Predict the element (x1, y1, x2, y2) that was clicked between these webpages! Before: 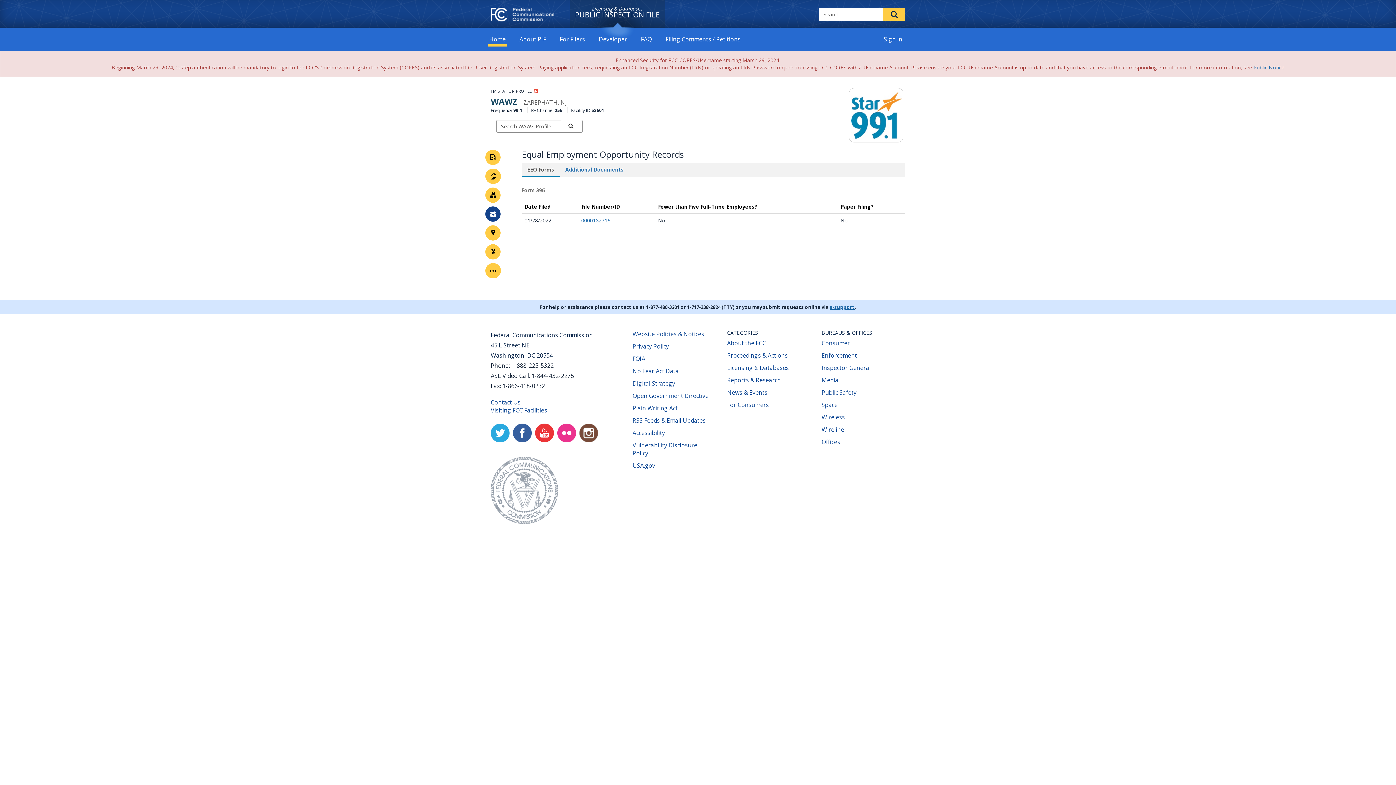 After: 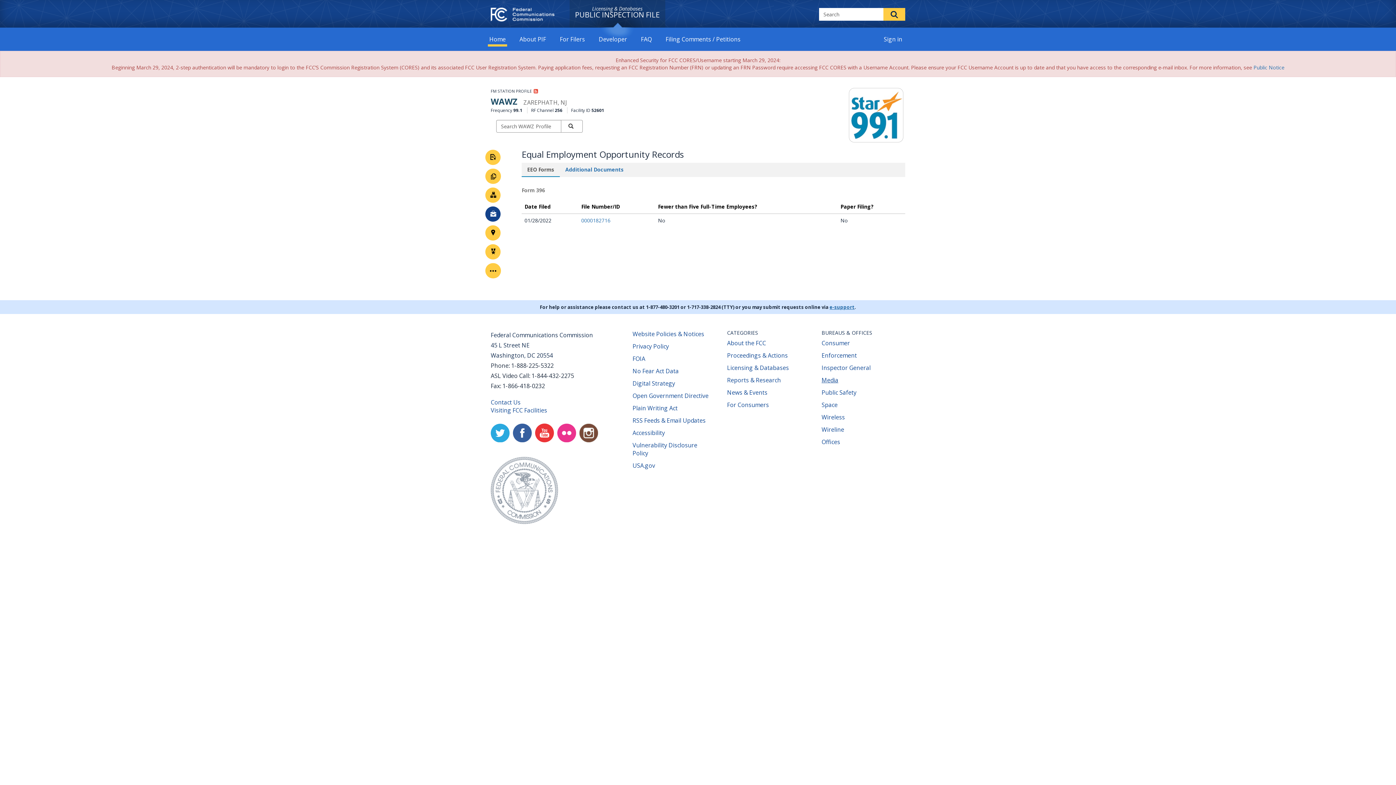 Action: bbox: (821, 376, 838, 384) label: Media
(opens new window)